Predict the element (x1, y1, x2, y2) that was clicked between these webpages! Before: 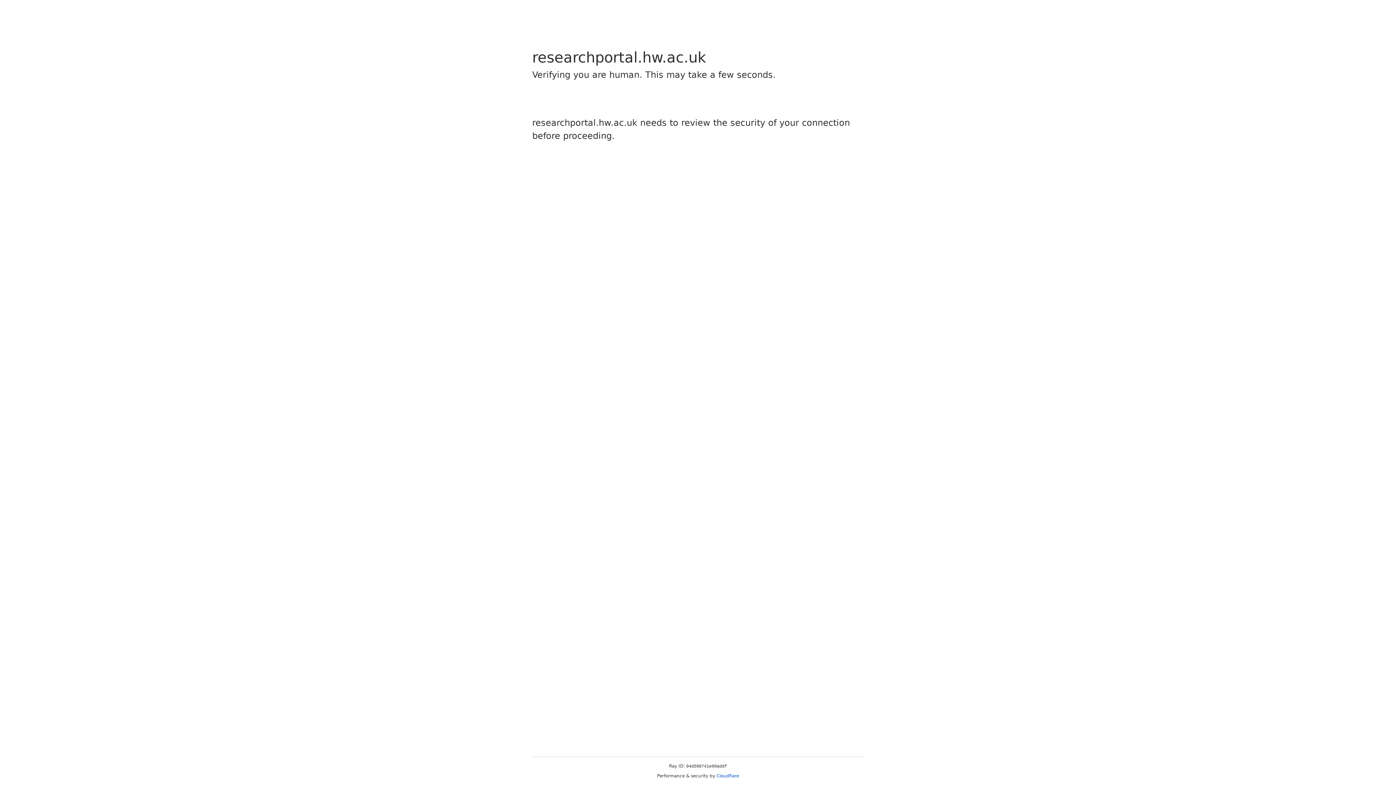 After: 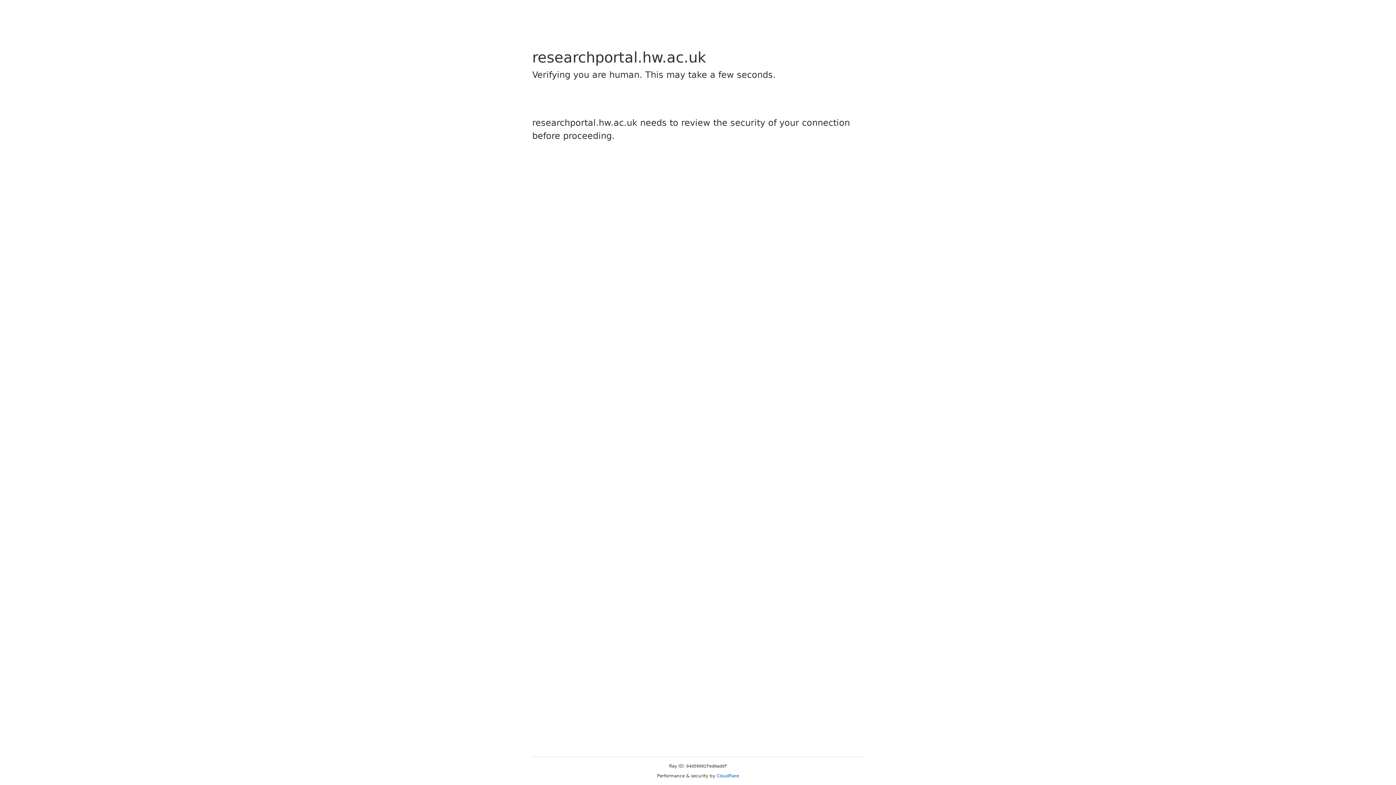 Action: bbox: (716, 773, 739, 778) label: Cloudflare